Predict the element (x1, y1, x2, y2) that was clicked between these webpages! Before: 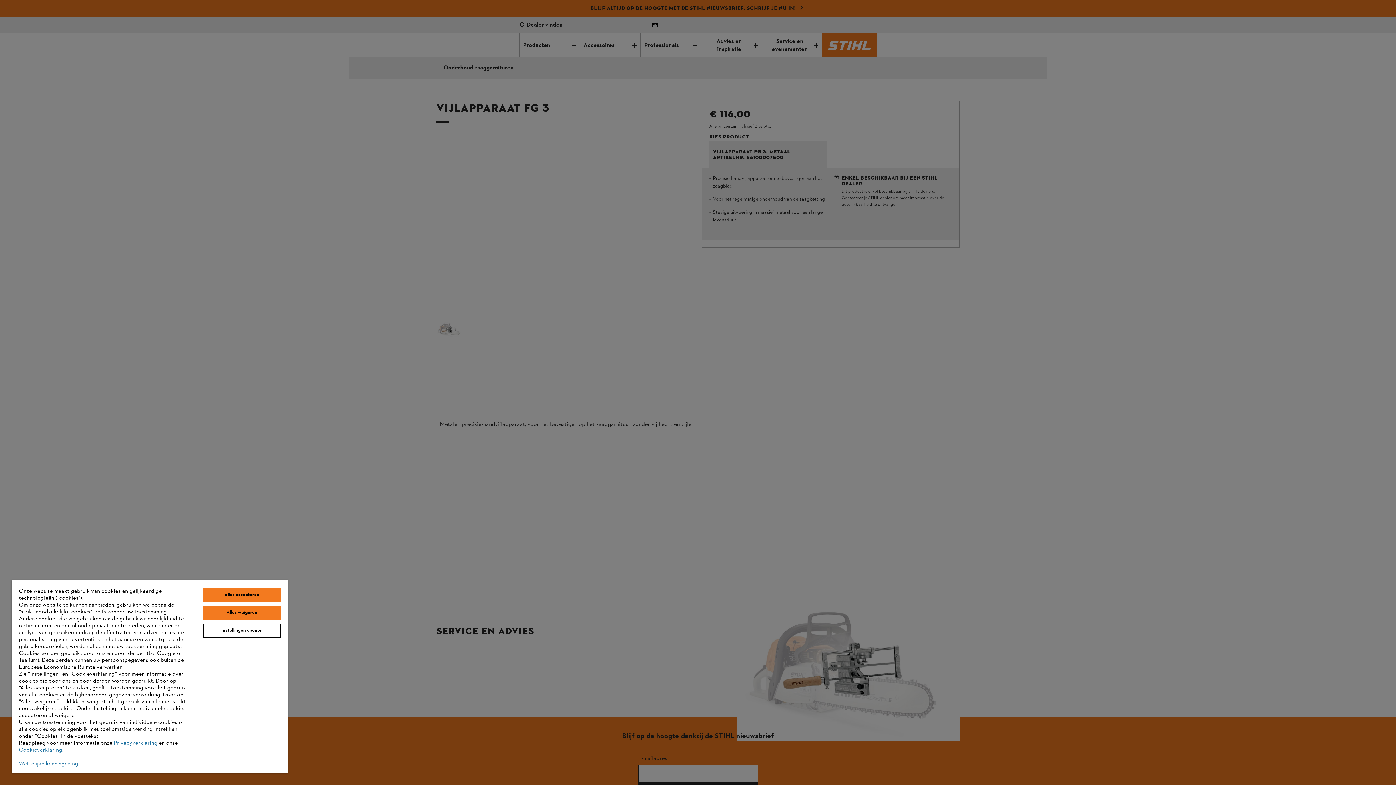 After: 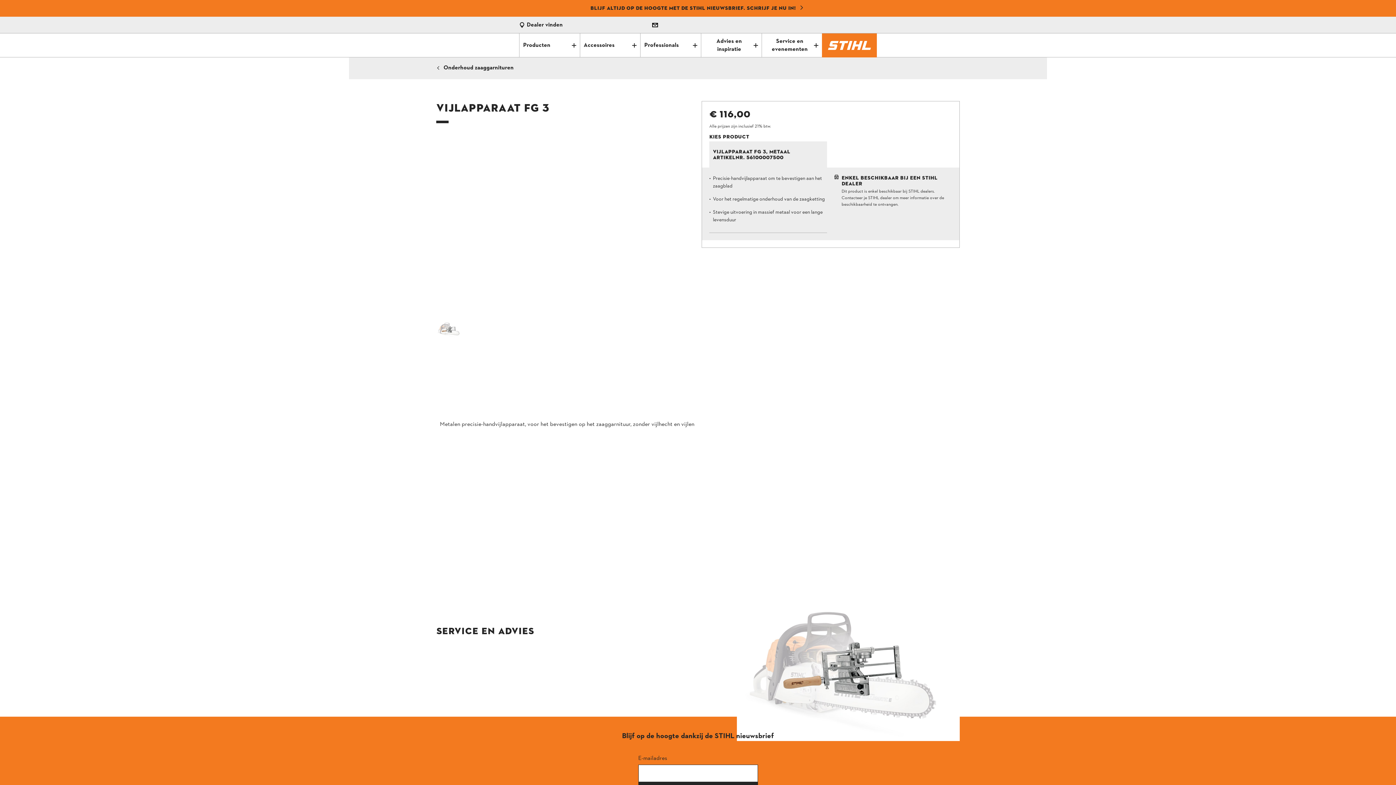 Action: bbox: (203, 606, 280, 620) label: Alles weigeren